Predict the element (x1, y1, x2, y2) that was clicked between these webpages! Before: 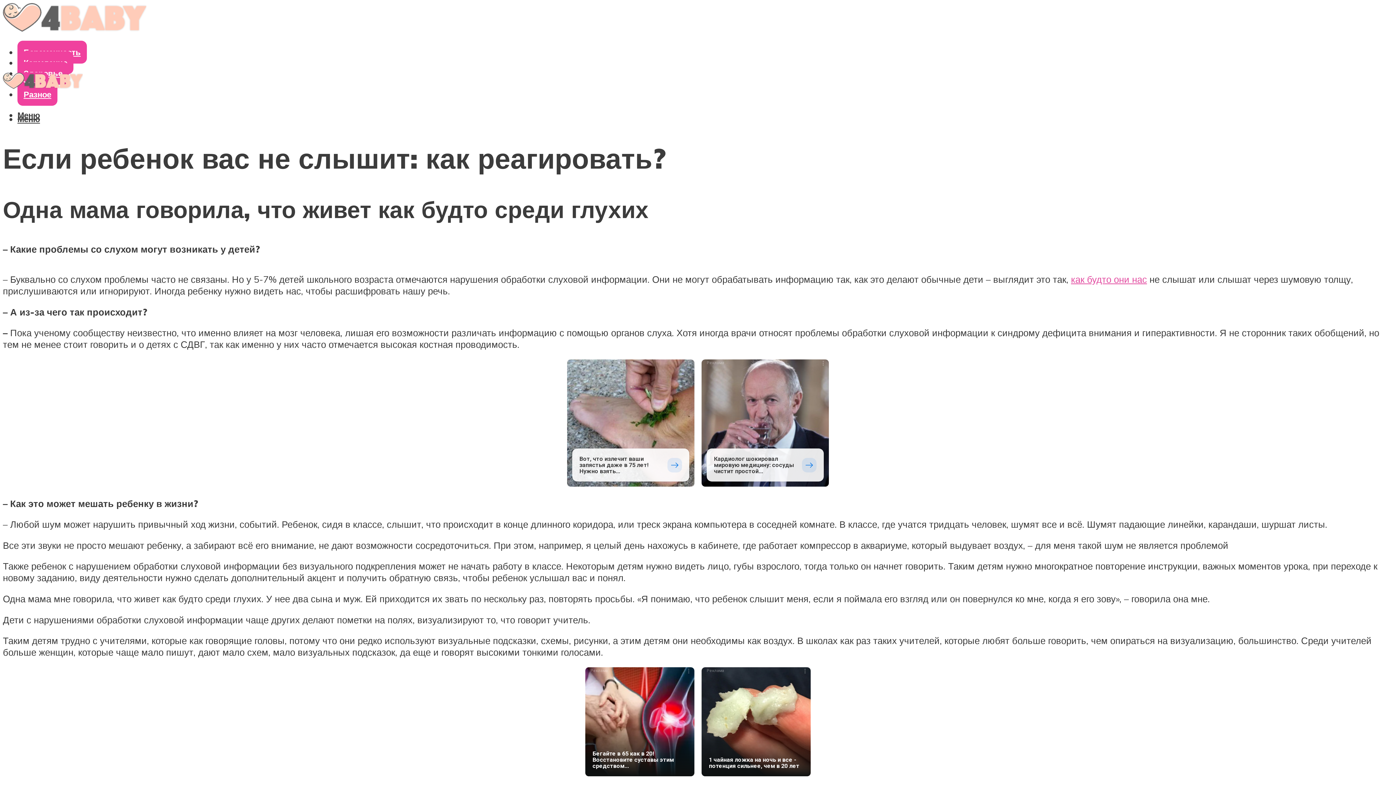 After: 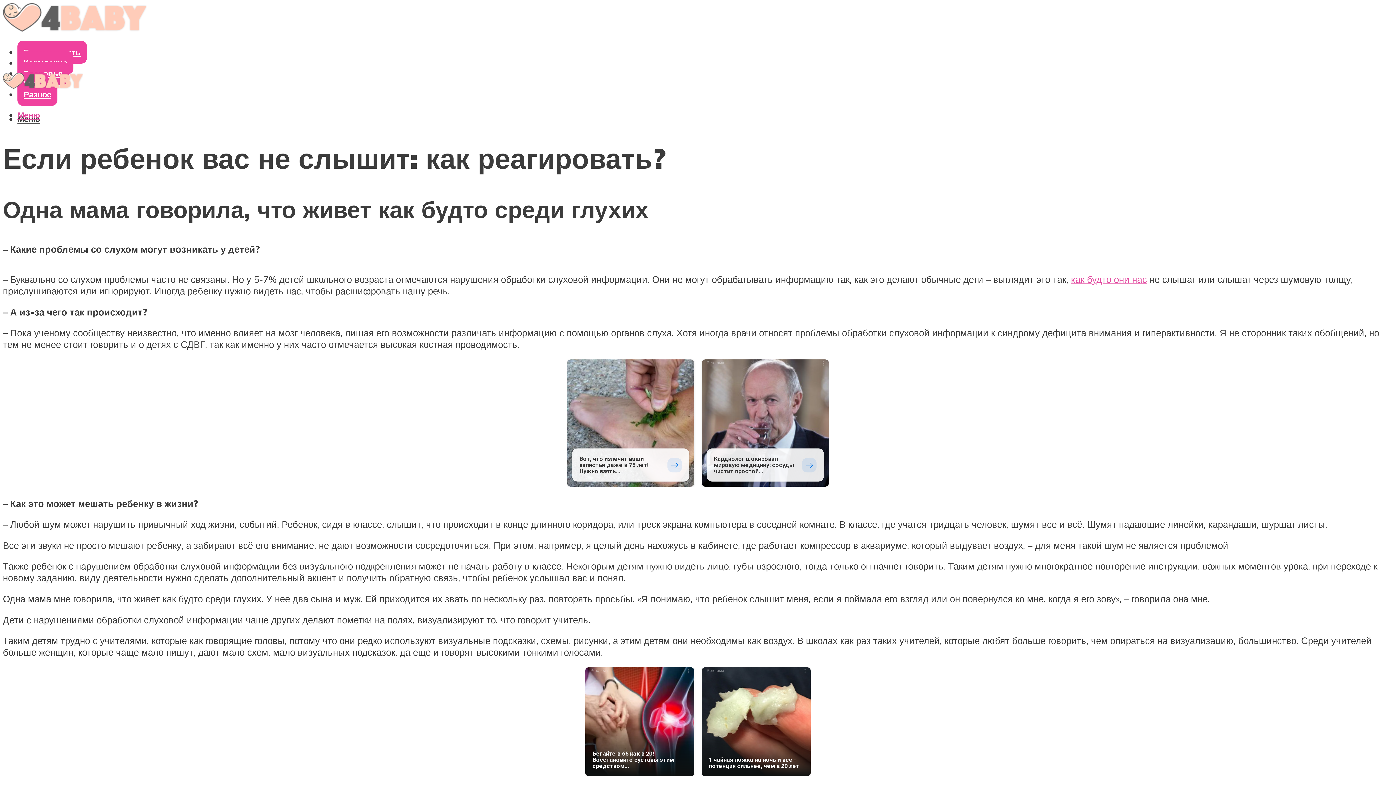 Action: label: Меню bbox: (17, 109, 40, 120)